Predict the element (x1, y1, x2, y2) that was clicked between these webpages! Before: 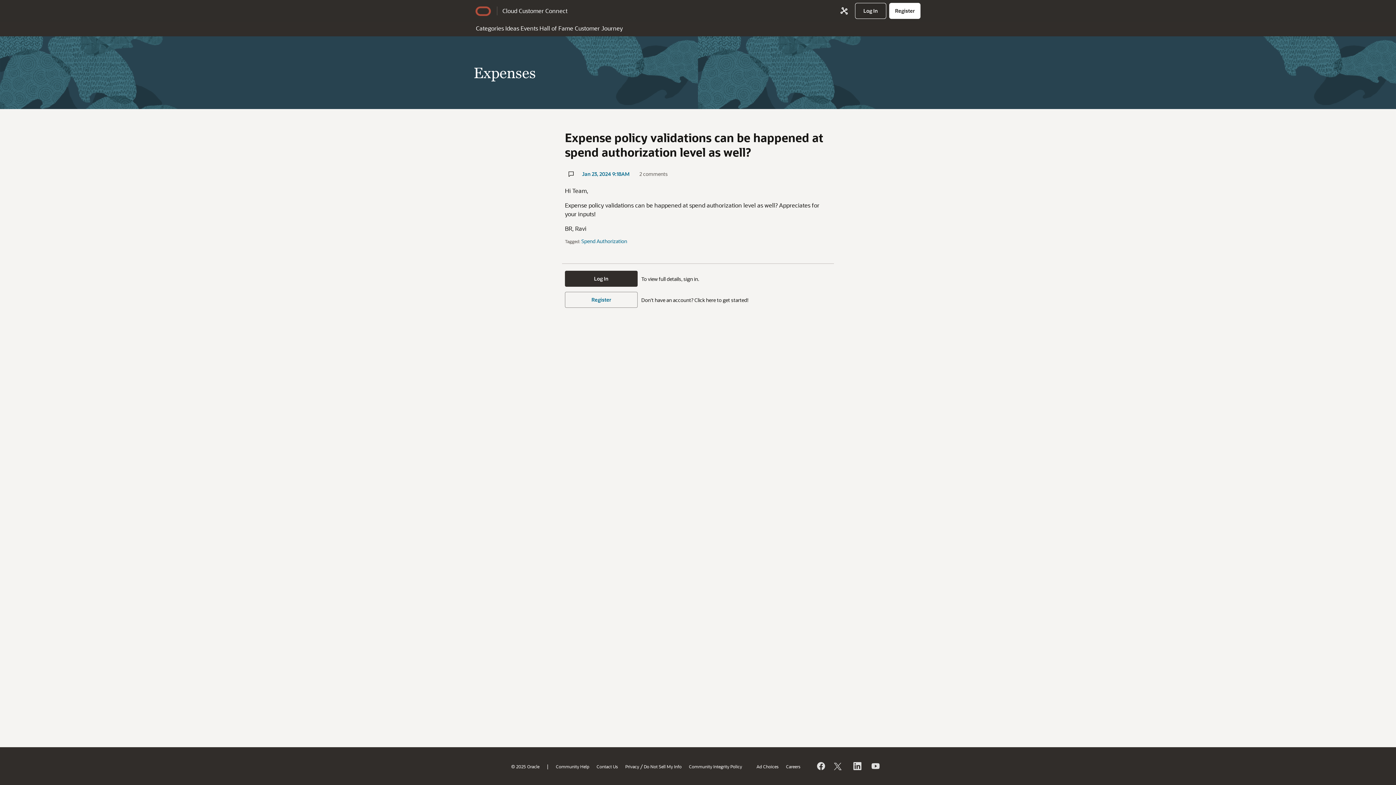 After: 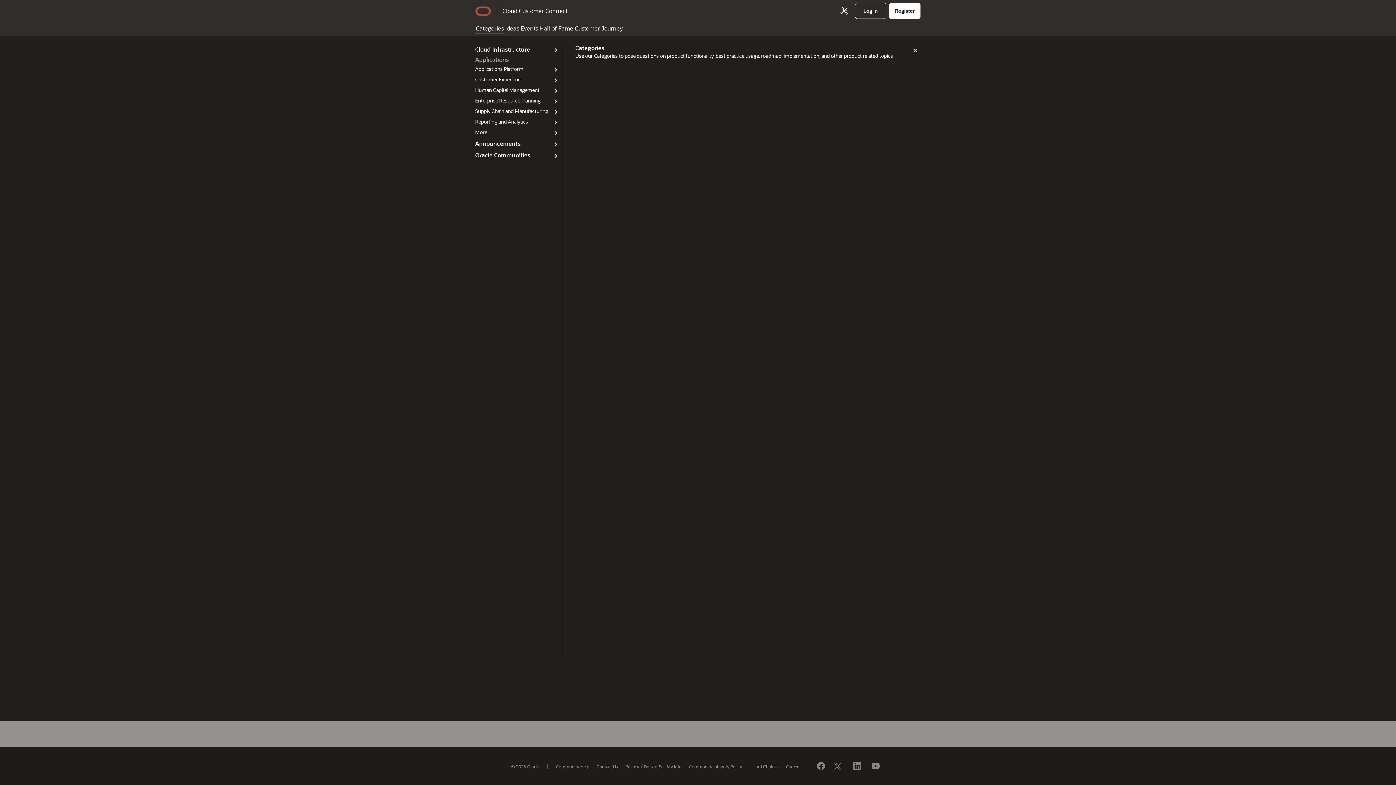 Action: label: Categories bbox: (475, 21, 504, 33)